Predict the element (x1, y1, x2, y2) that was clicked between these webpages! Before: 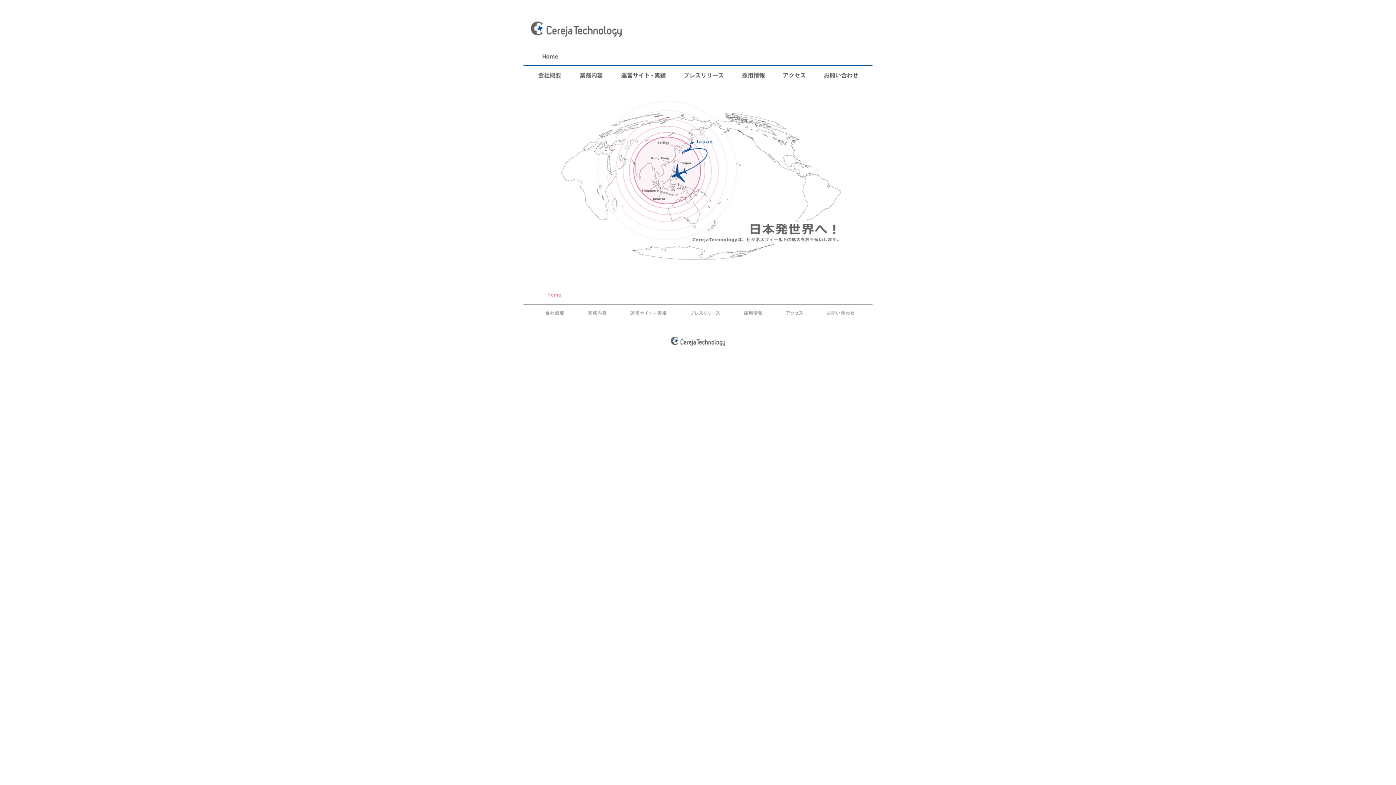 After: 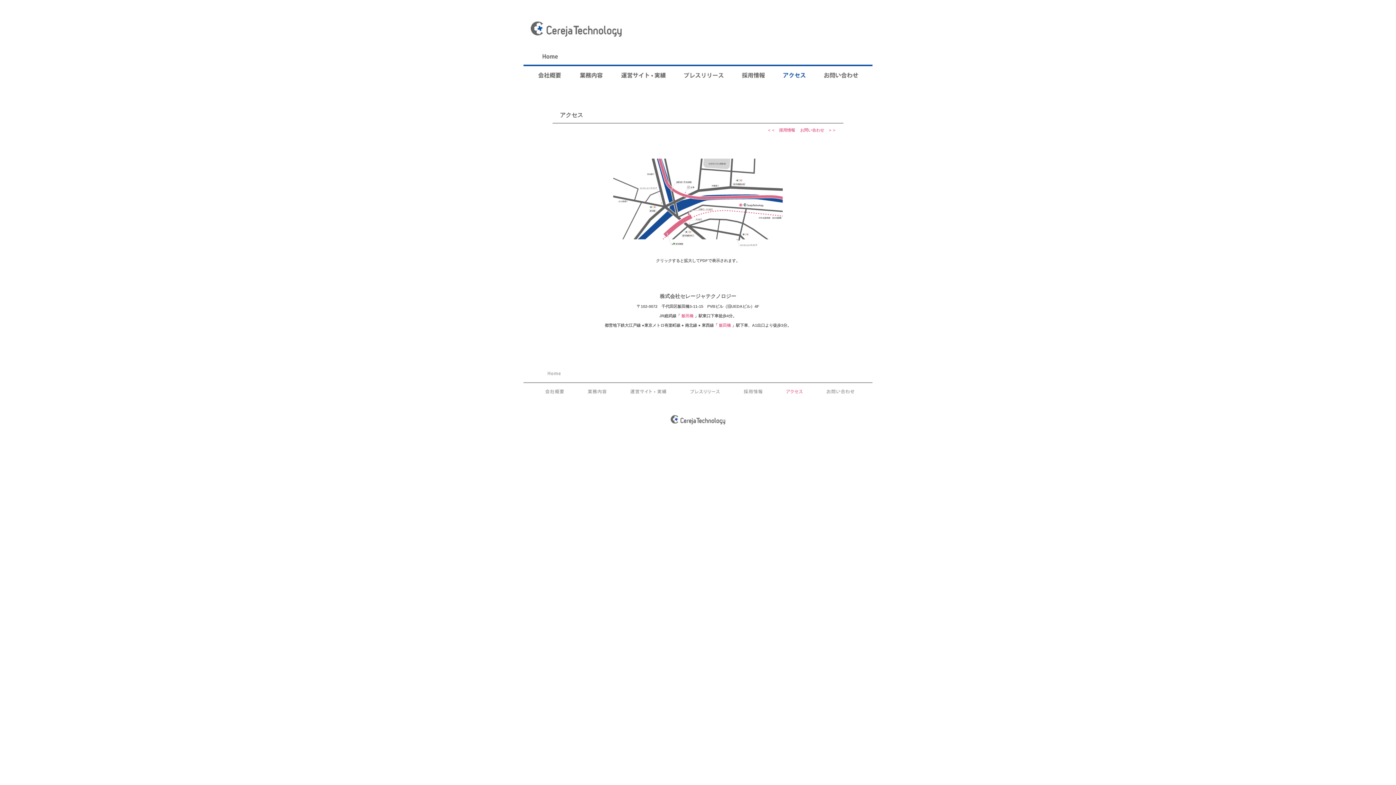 Action: bbox: (783, 73, 805, 79)